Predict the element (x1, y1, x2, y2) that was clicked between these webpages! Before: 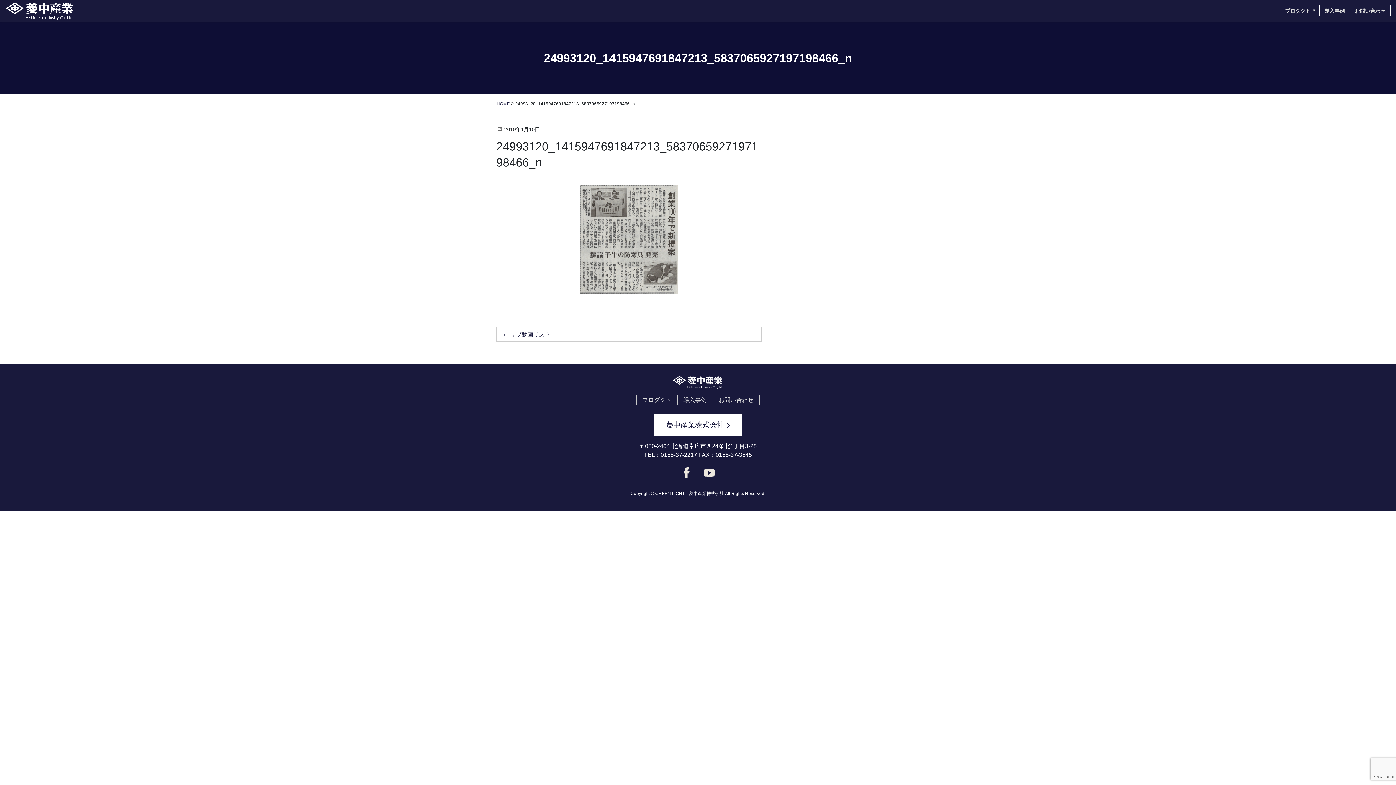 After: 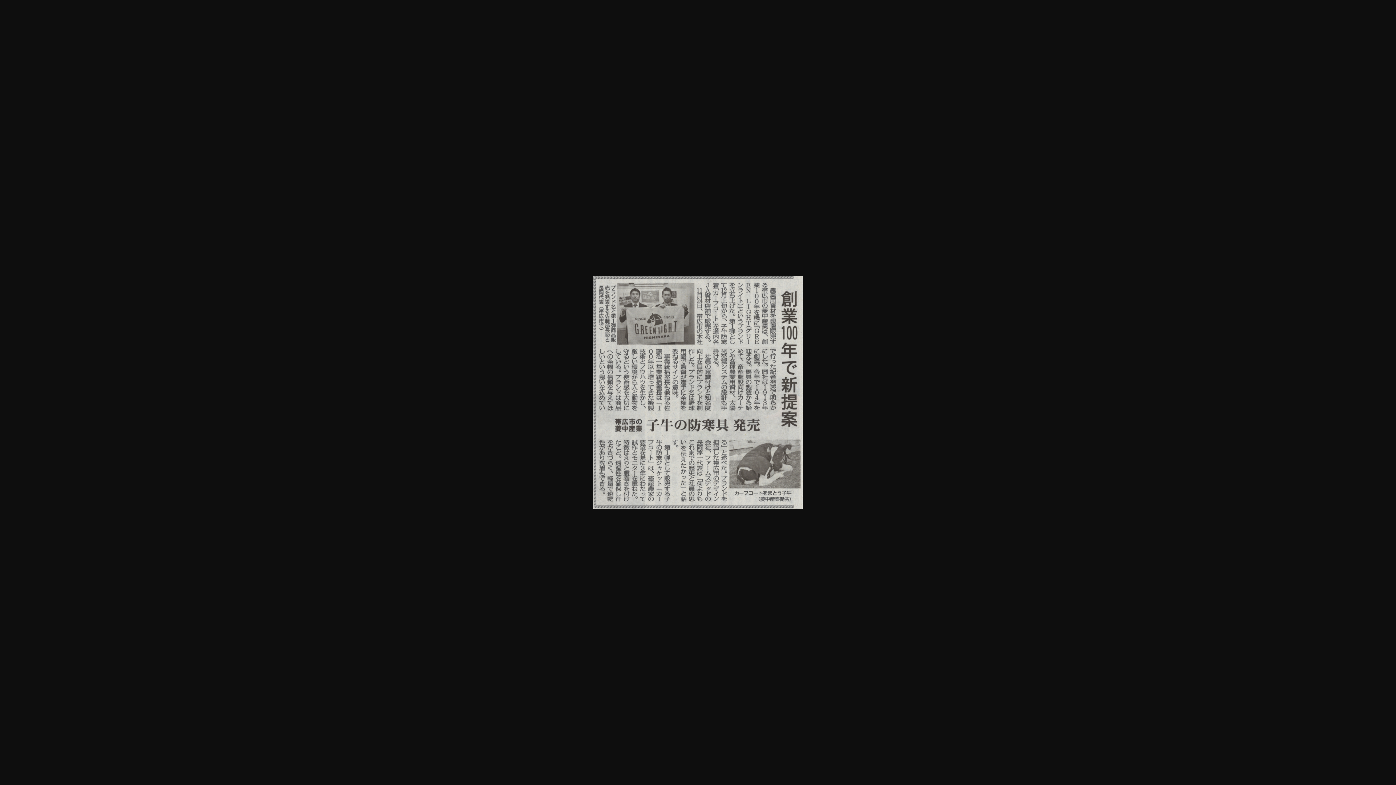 Action: bbox: (496, 185, 761, 294)